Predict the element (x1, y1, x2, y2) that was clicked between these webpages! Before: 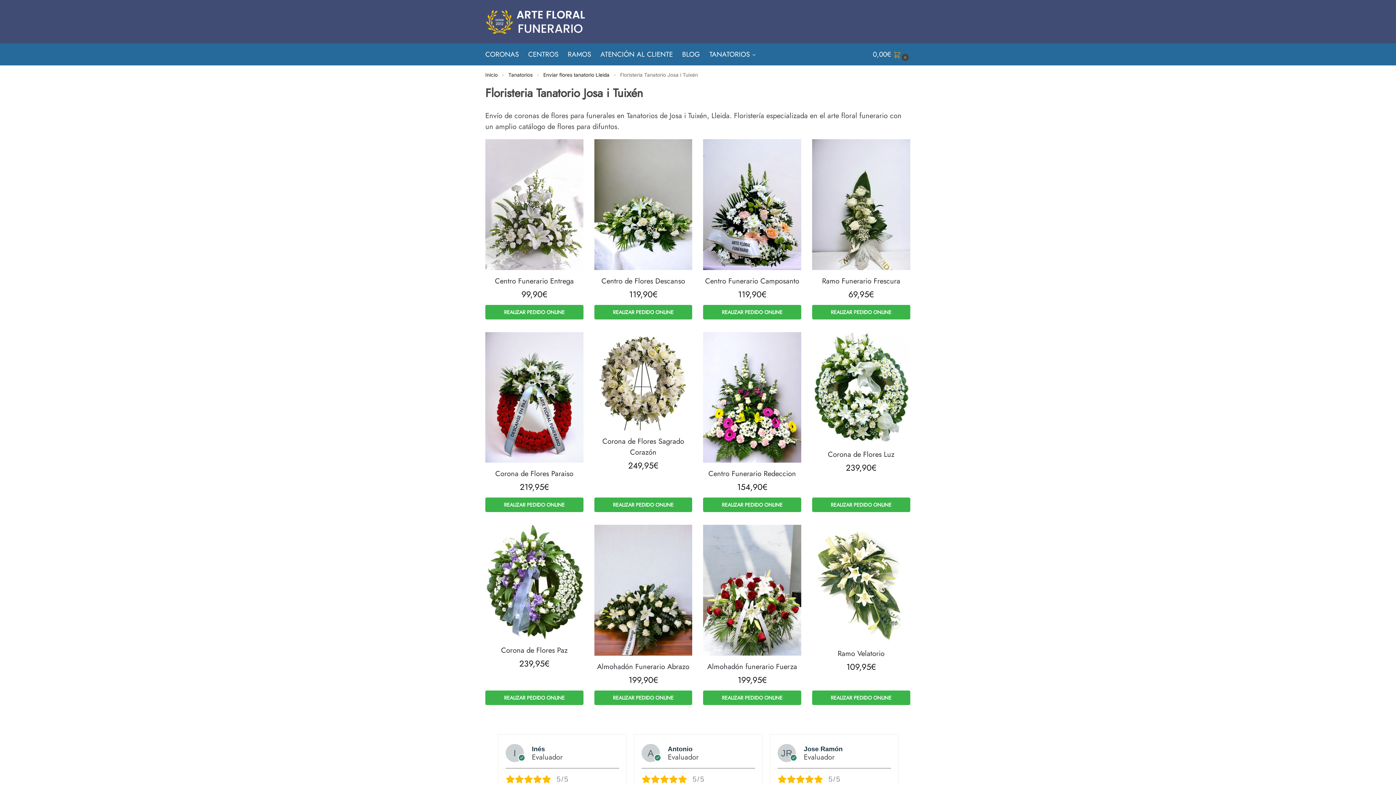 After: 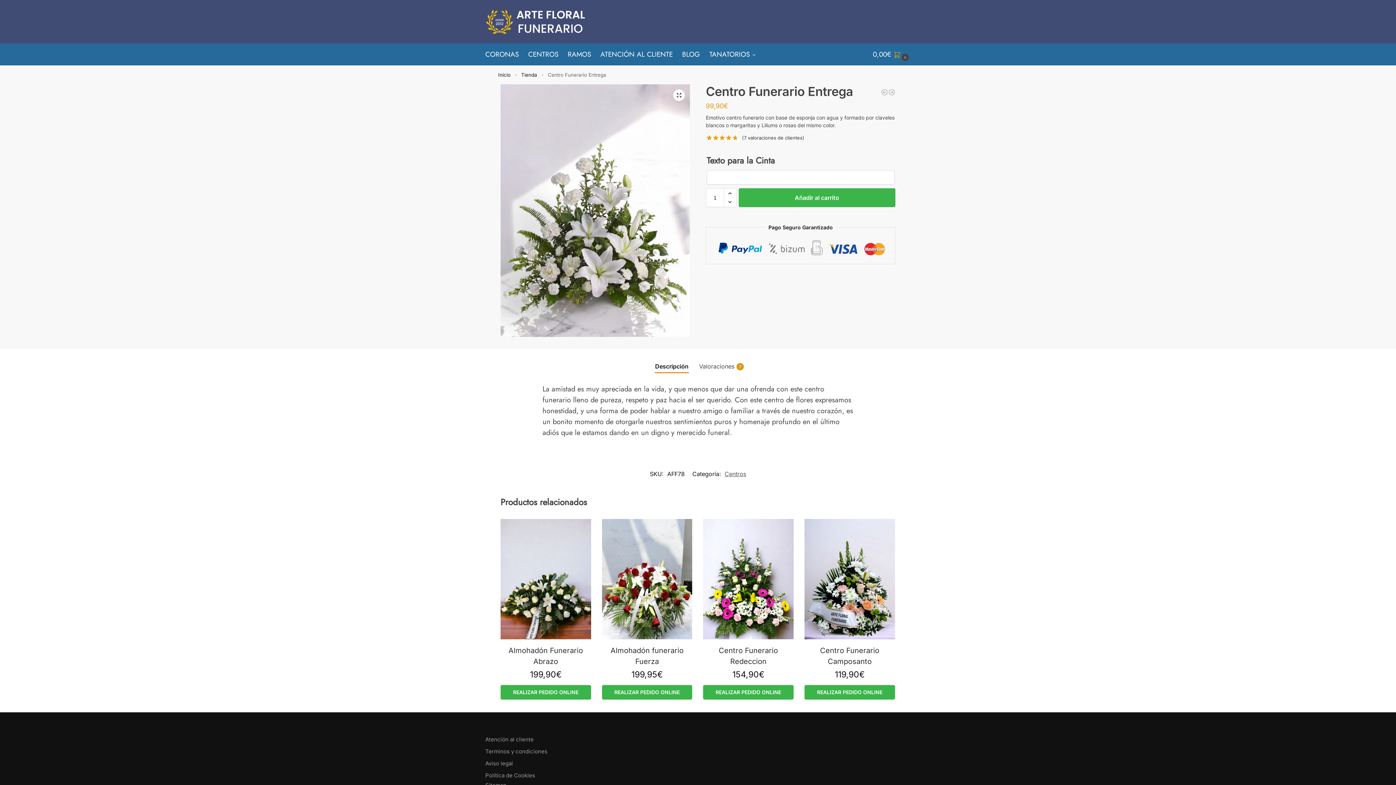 Action: bbox: (485, 275, 583, 286) label: Centro Funerario Entrega